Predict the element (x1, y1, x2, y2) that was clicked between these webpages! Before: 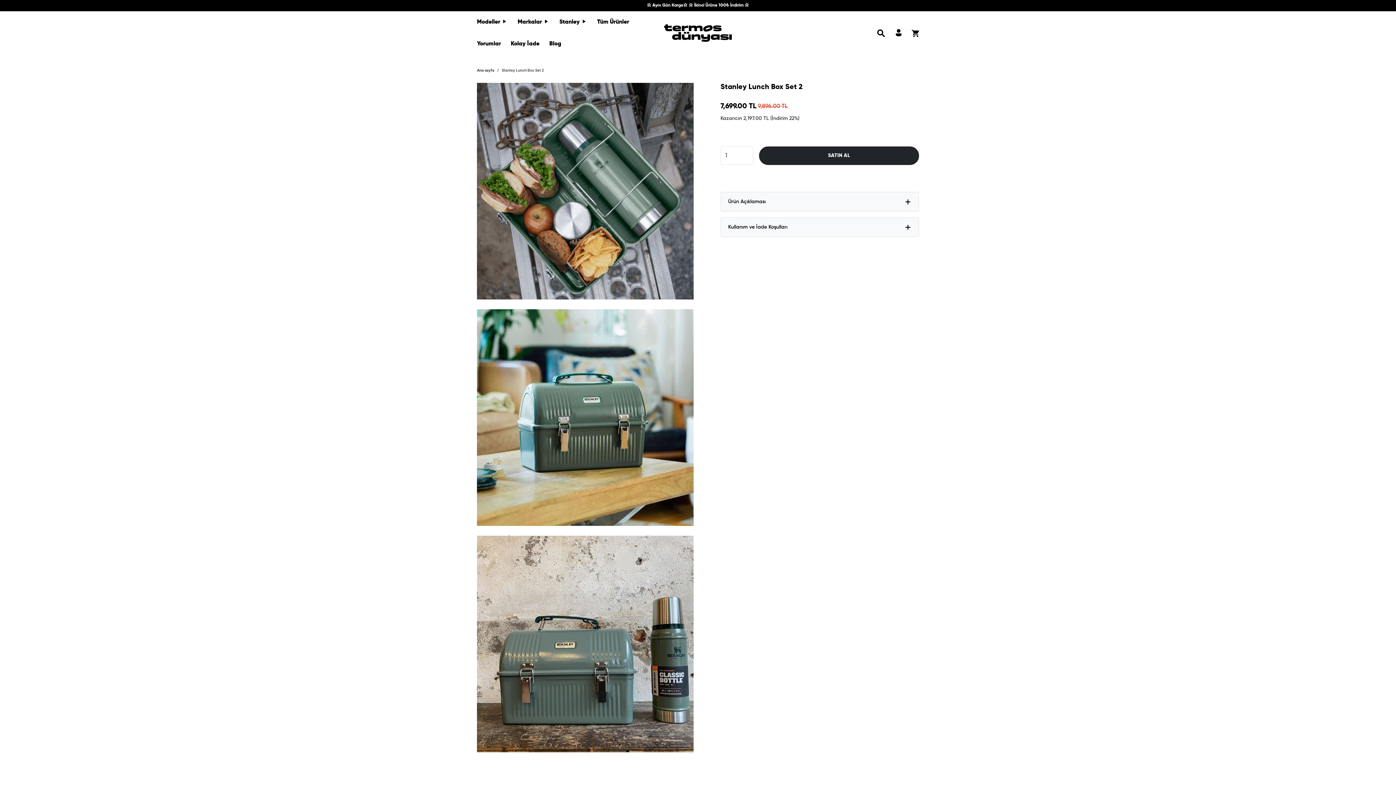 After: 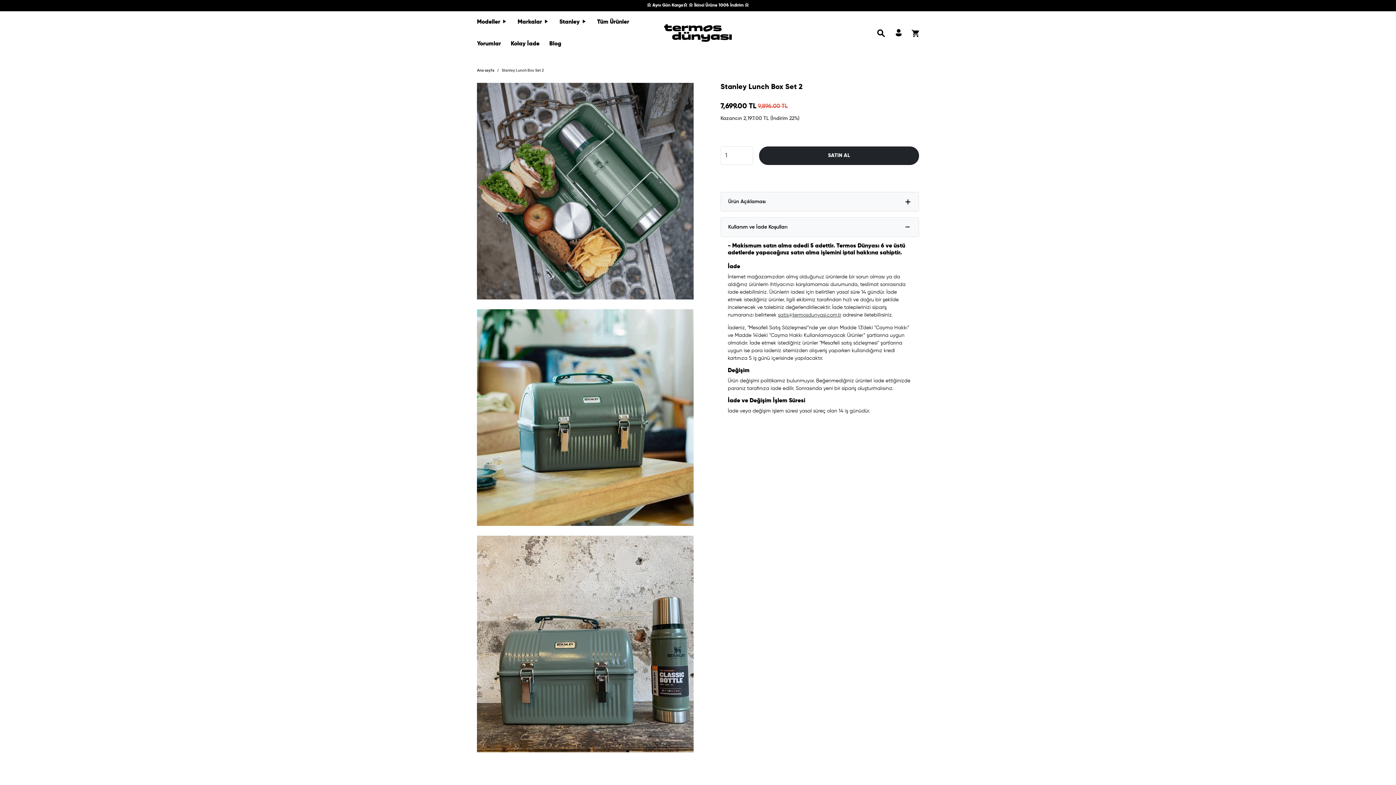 Action: label: Kullanım ve İade Koşulları bbox: (720, 217, 919, 237)